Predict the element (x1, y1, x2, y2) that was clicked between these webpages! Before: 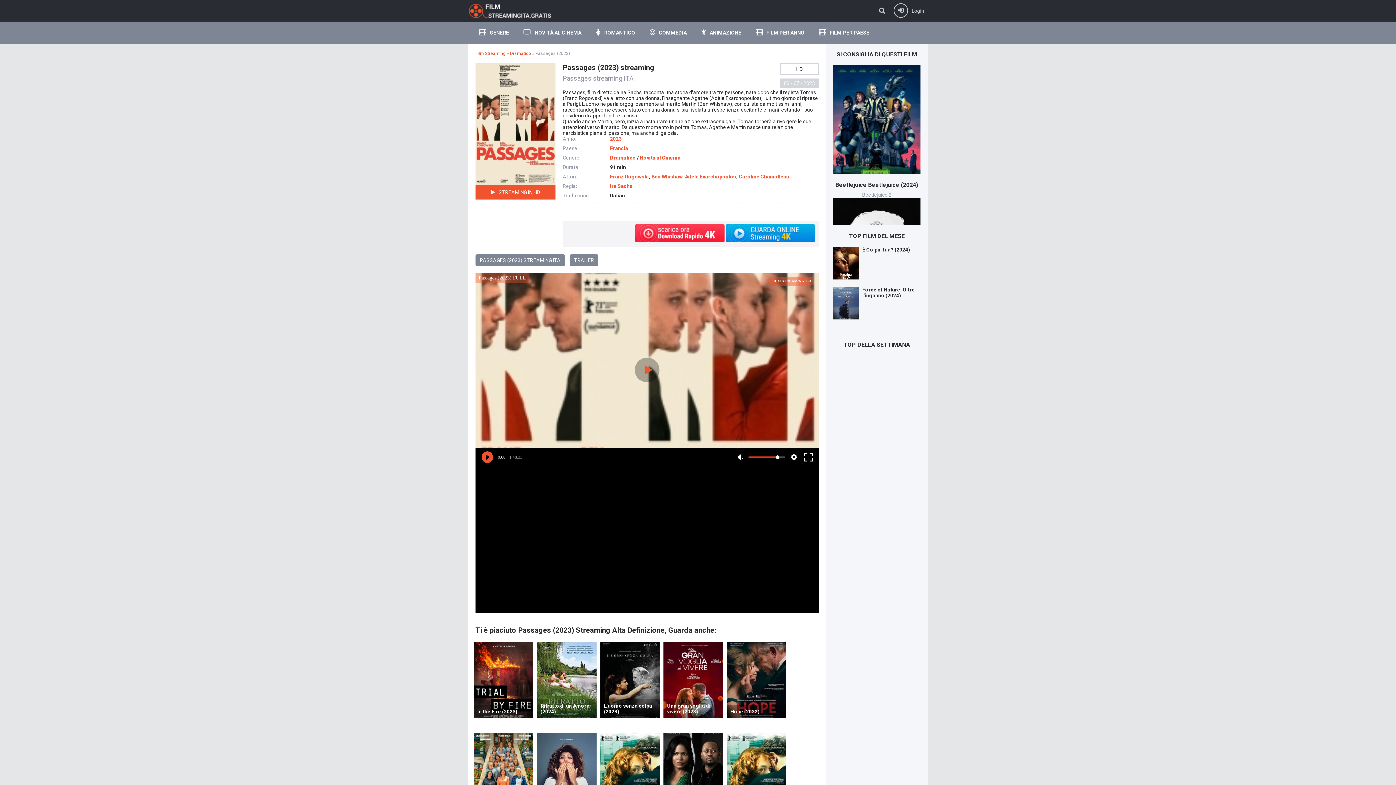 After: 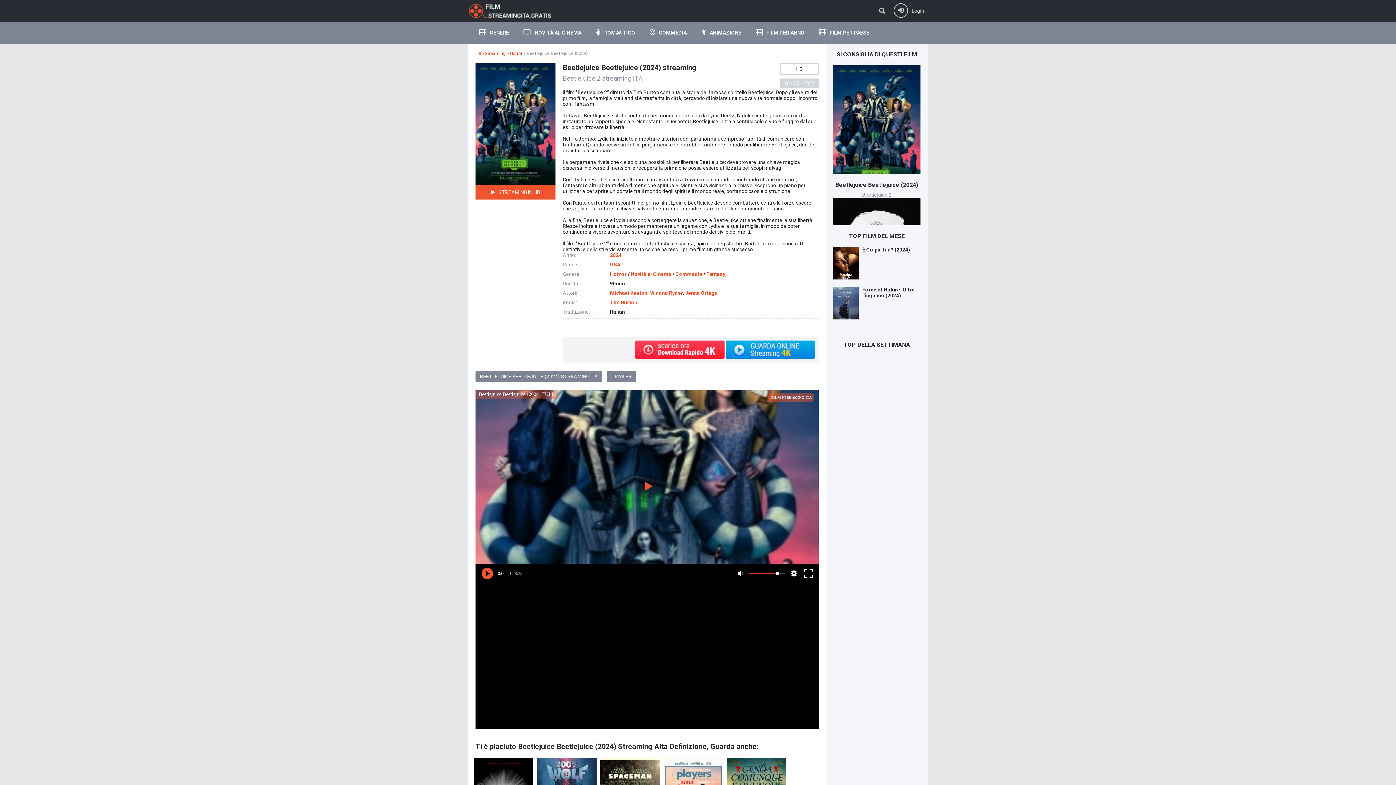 Action: label: Beetlejuice Beetlejuice (2024)

Beetlejuice 2 bbox: (833, 65, 920, 197)